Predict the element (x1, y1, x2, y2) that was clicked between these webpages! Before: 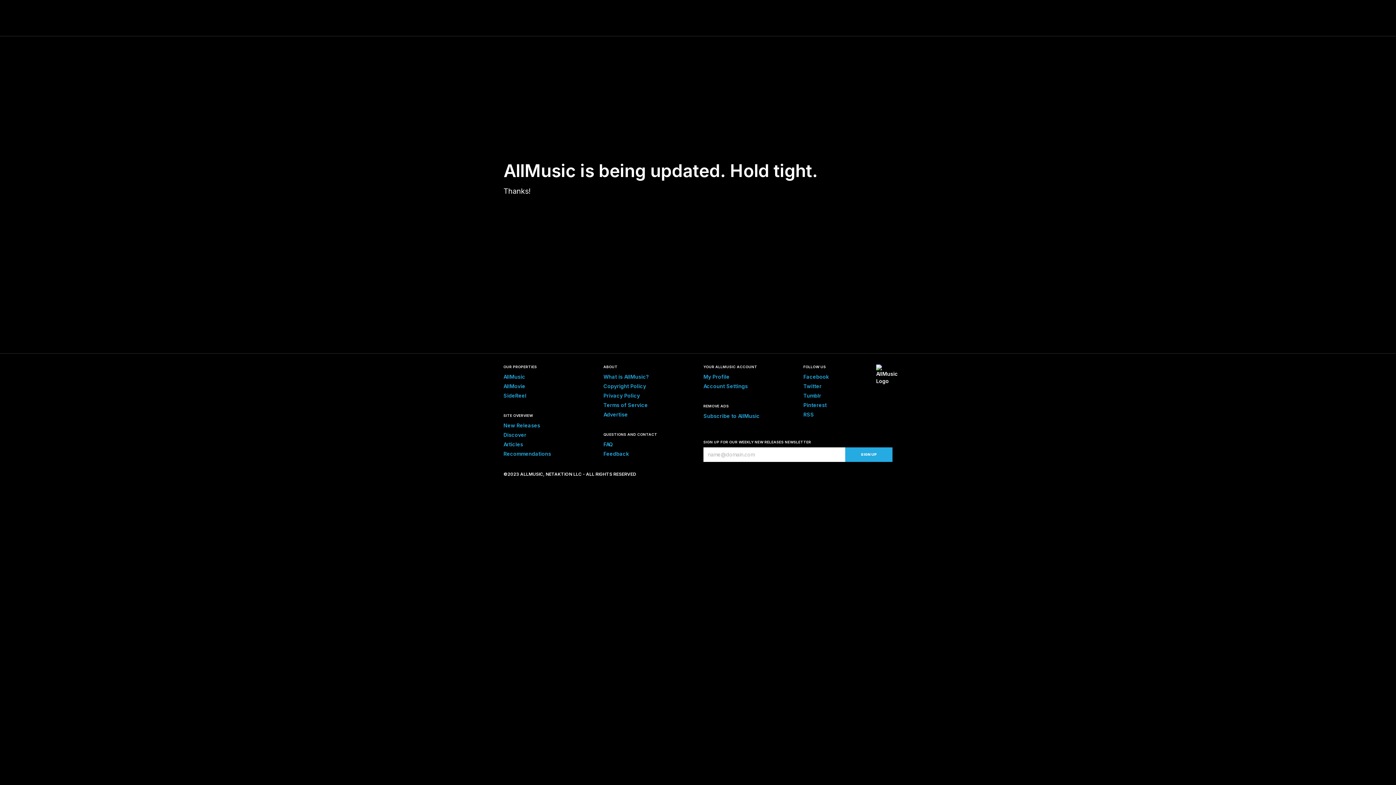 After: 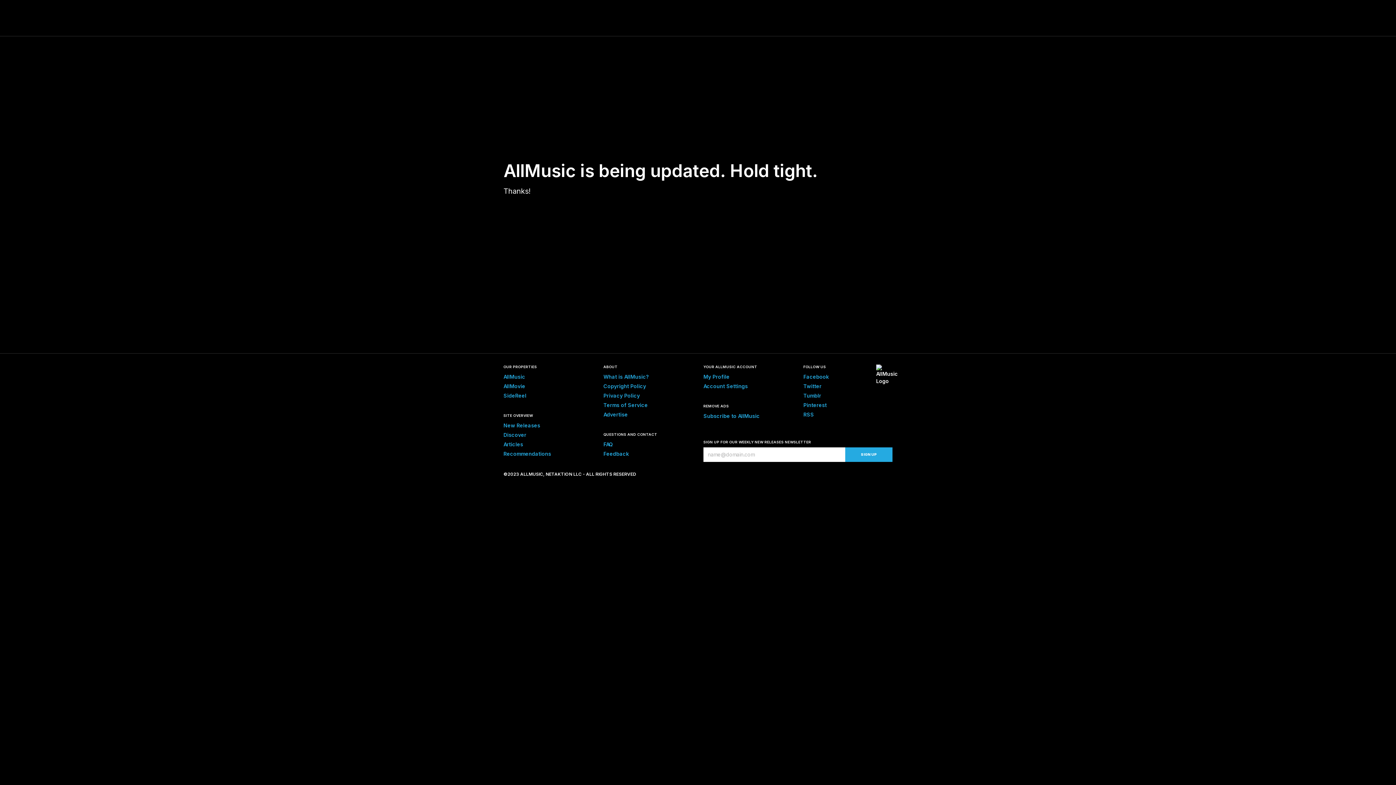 Action: bbox: (603, 392, 640, 398) label: Privacy Policy